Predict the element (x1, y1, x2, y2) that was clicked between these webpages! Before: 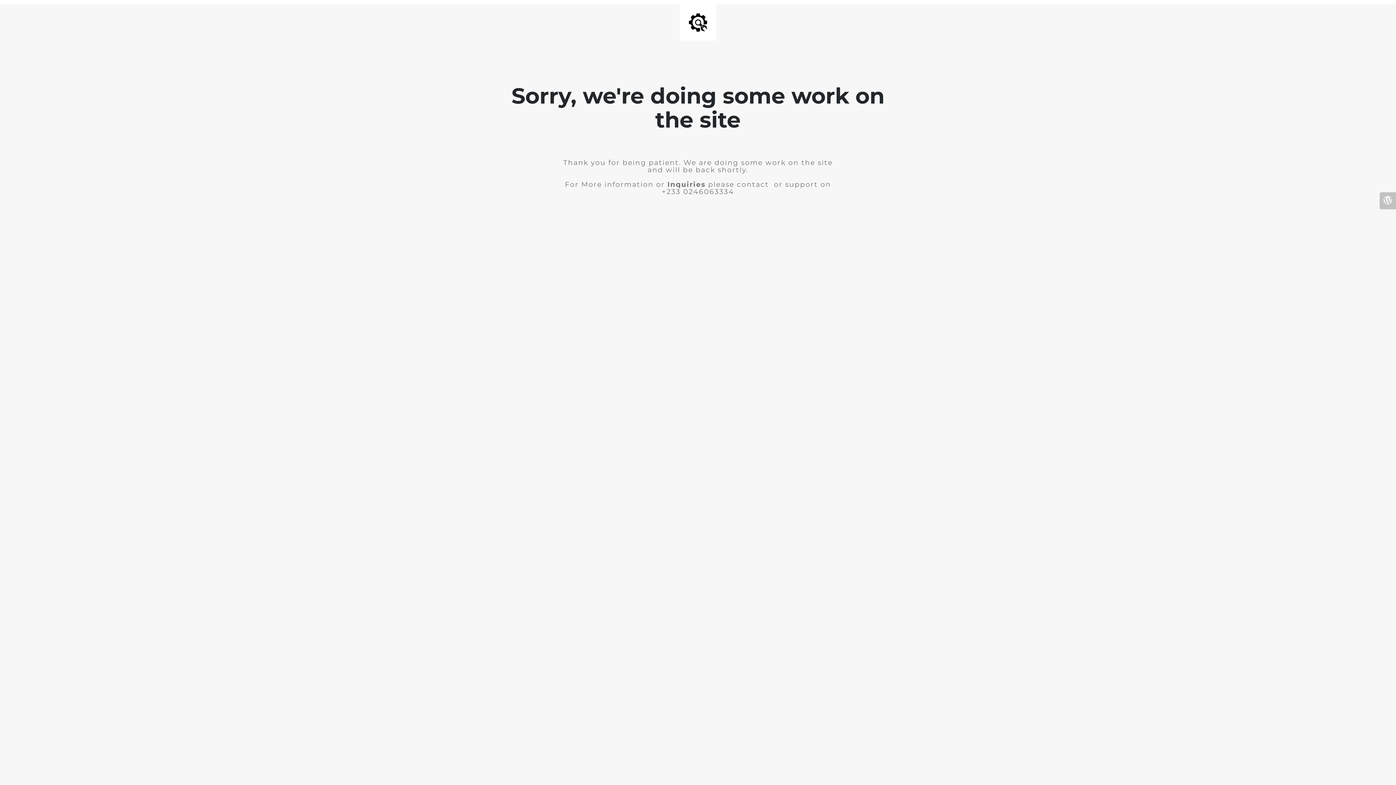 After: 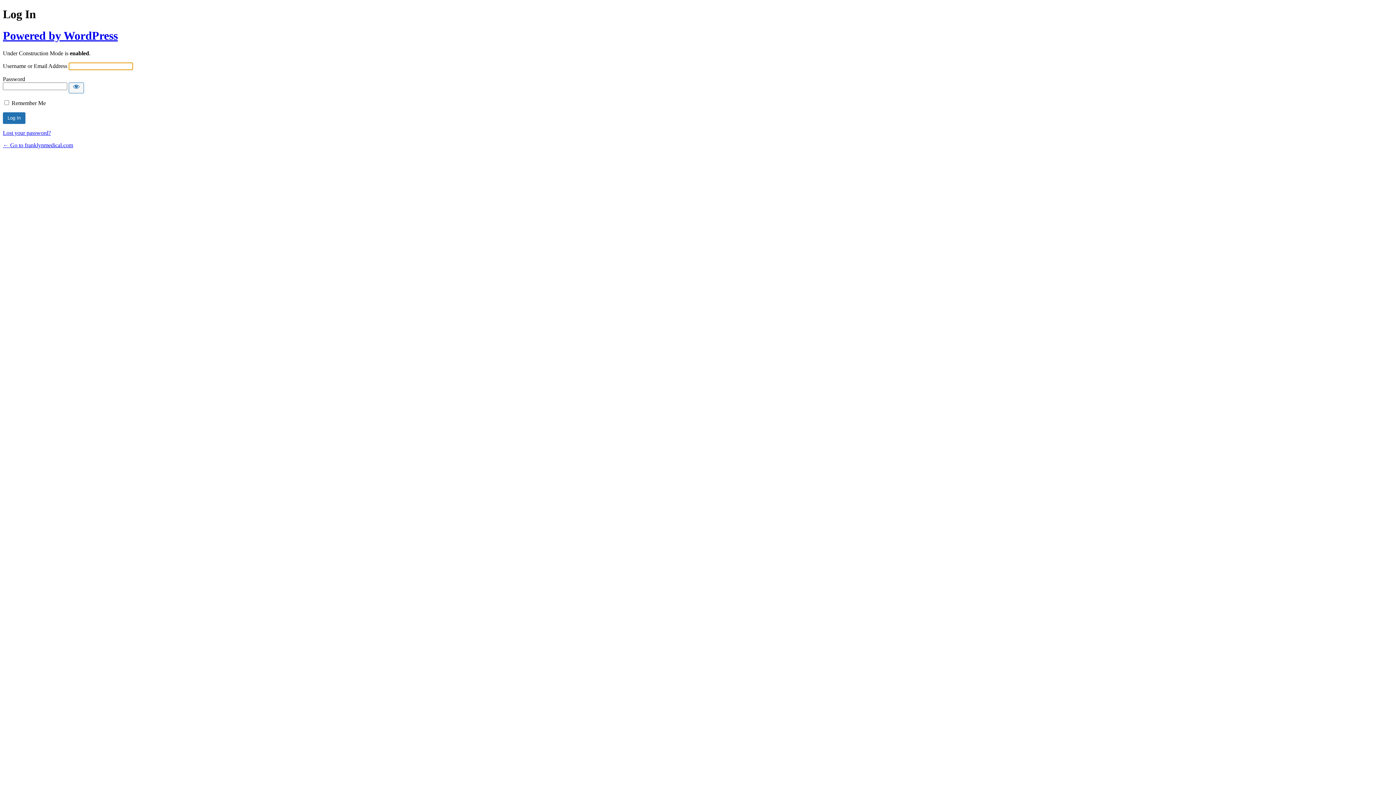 Action: bbox: (1380, 192, 1396, 209)